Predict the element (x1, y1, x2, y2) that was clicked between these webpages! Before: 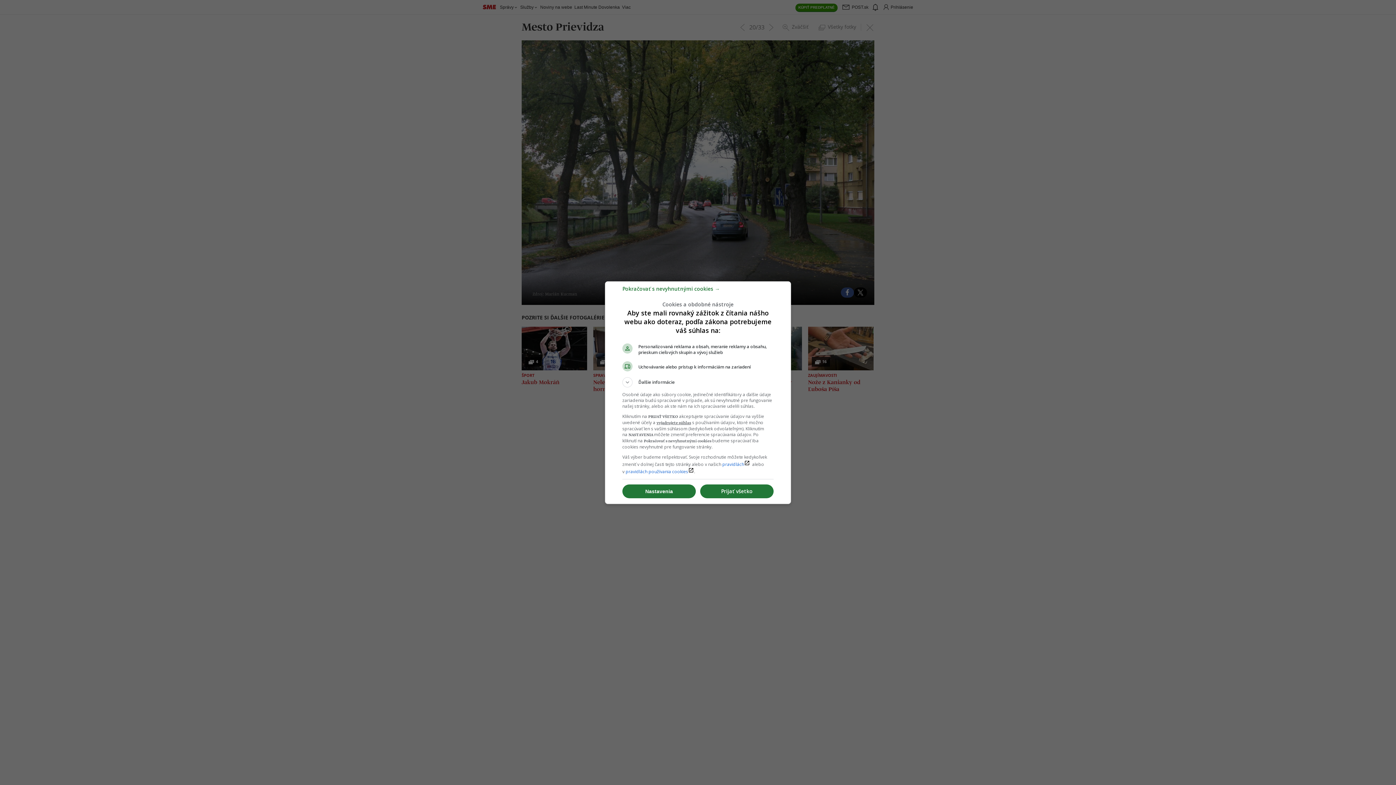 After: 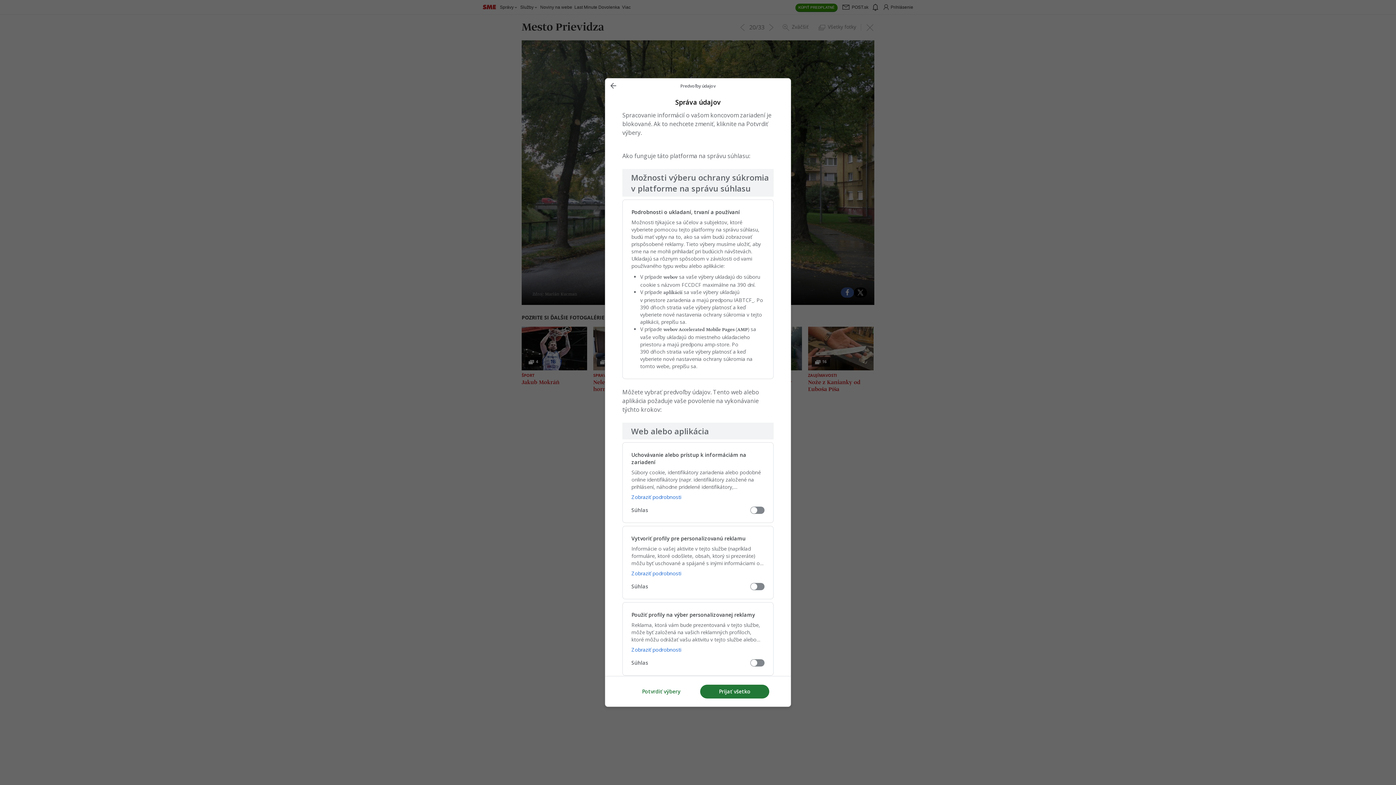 Action: label: Nastavenia bbox: (622, 484, 696, 498)